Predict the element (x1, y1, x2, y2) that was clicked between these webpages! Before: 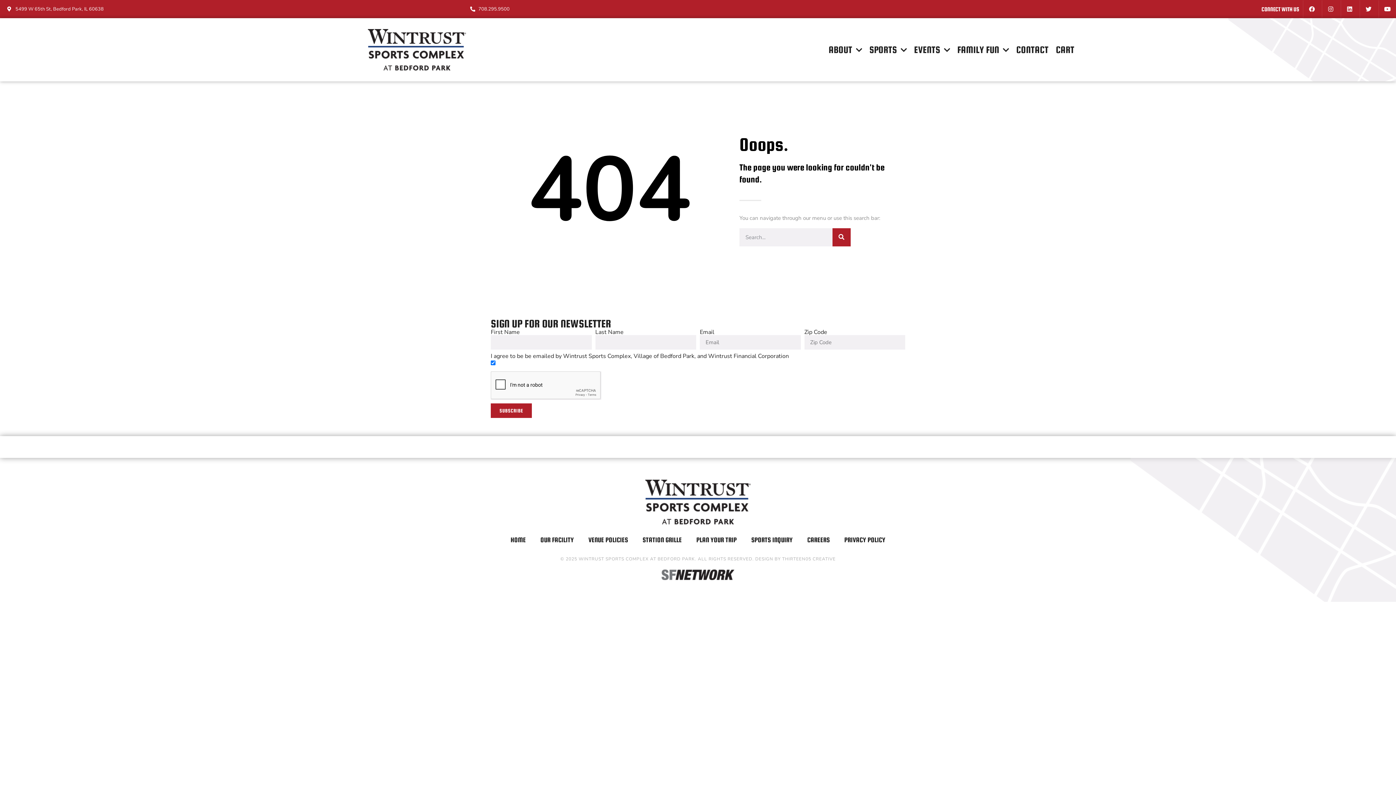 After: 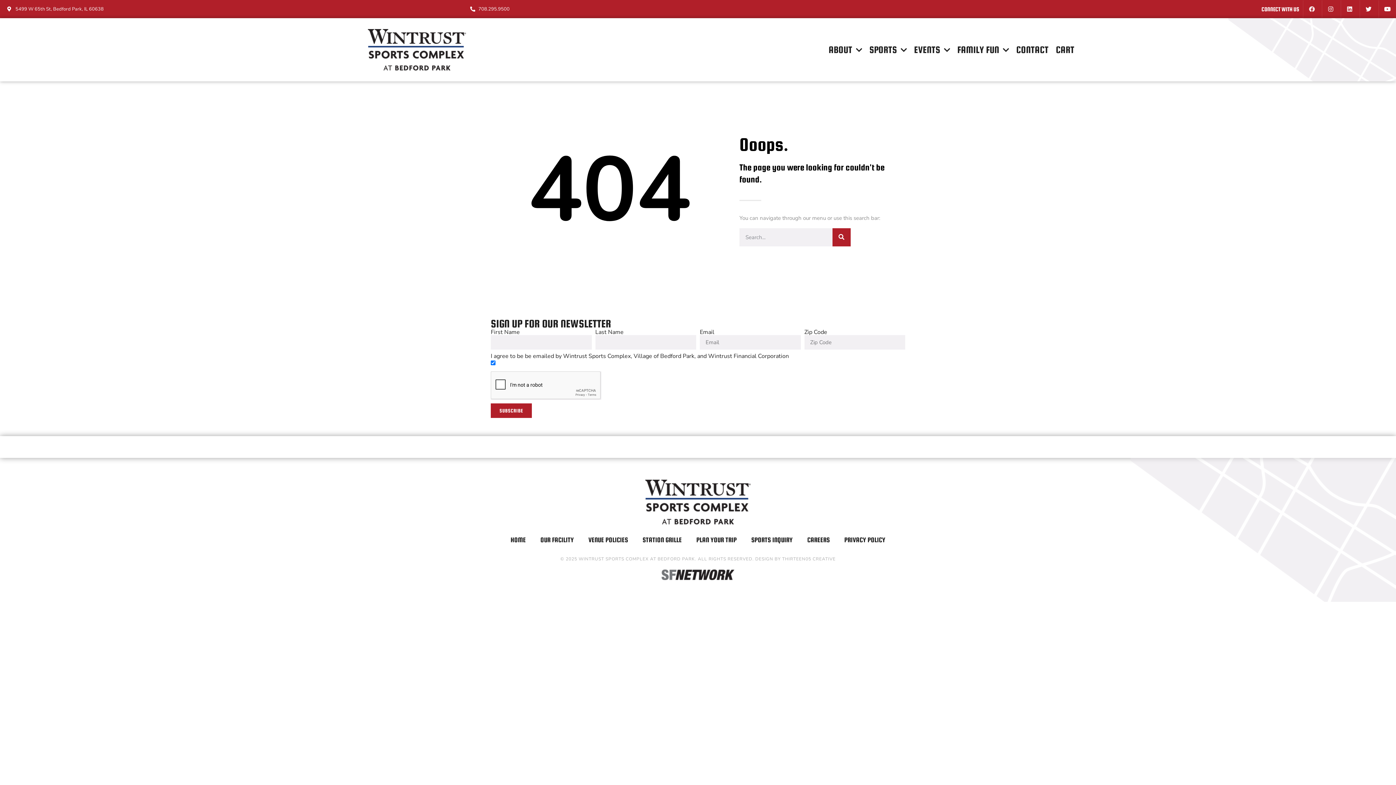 Action: label: Facebook bbox: (1303, 0, 1320, 17)